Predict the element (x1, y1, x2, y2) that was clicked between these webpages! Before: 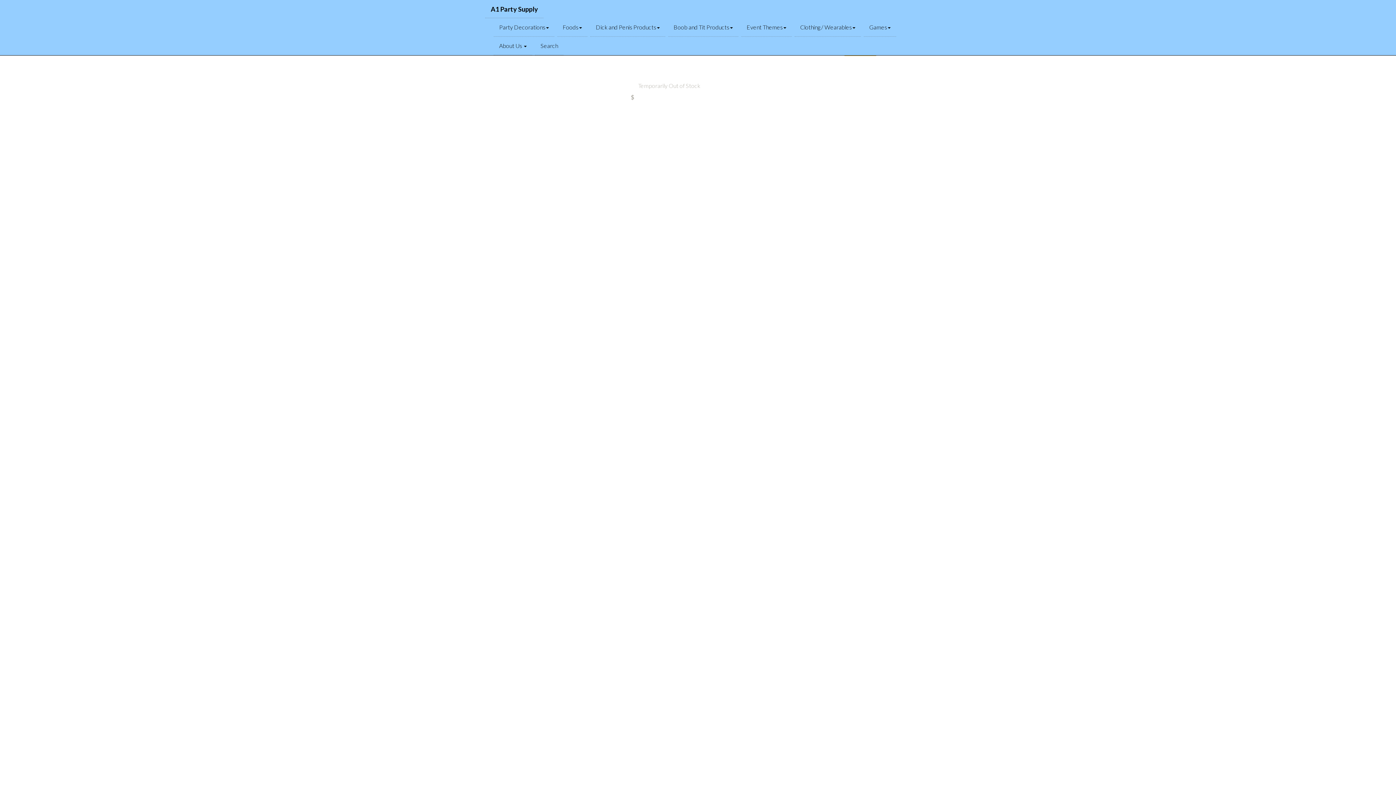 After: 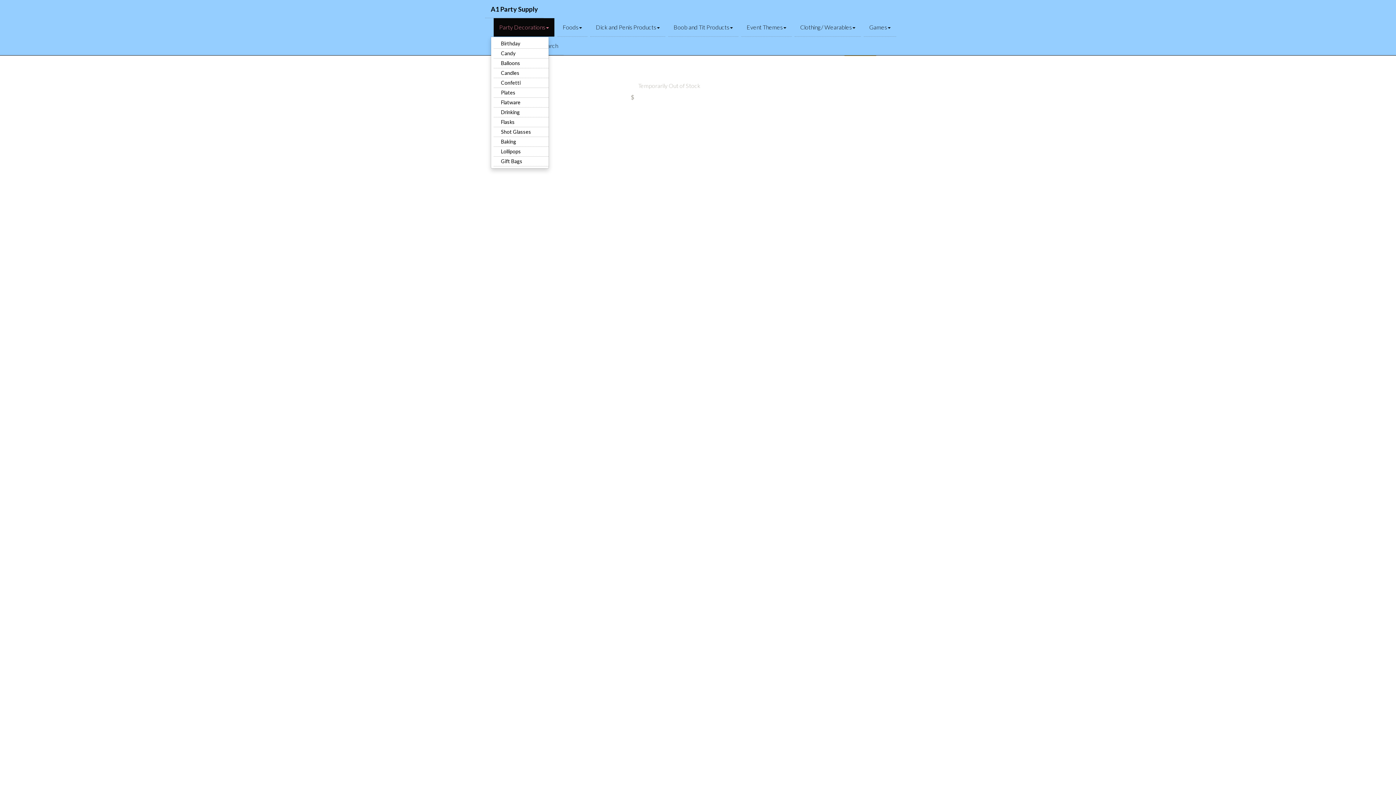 Action: bbox: (493, 18, 554, 36) label: Party Decorations